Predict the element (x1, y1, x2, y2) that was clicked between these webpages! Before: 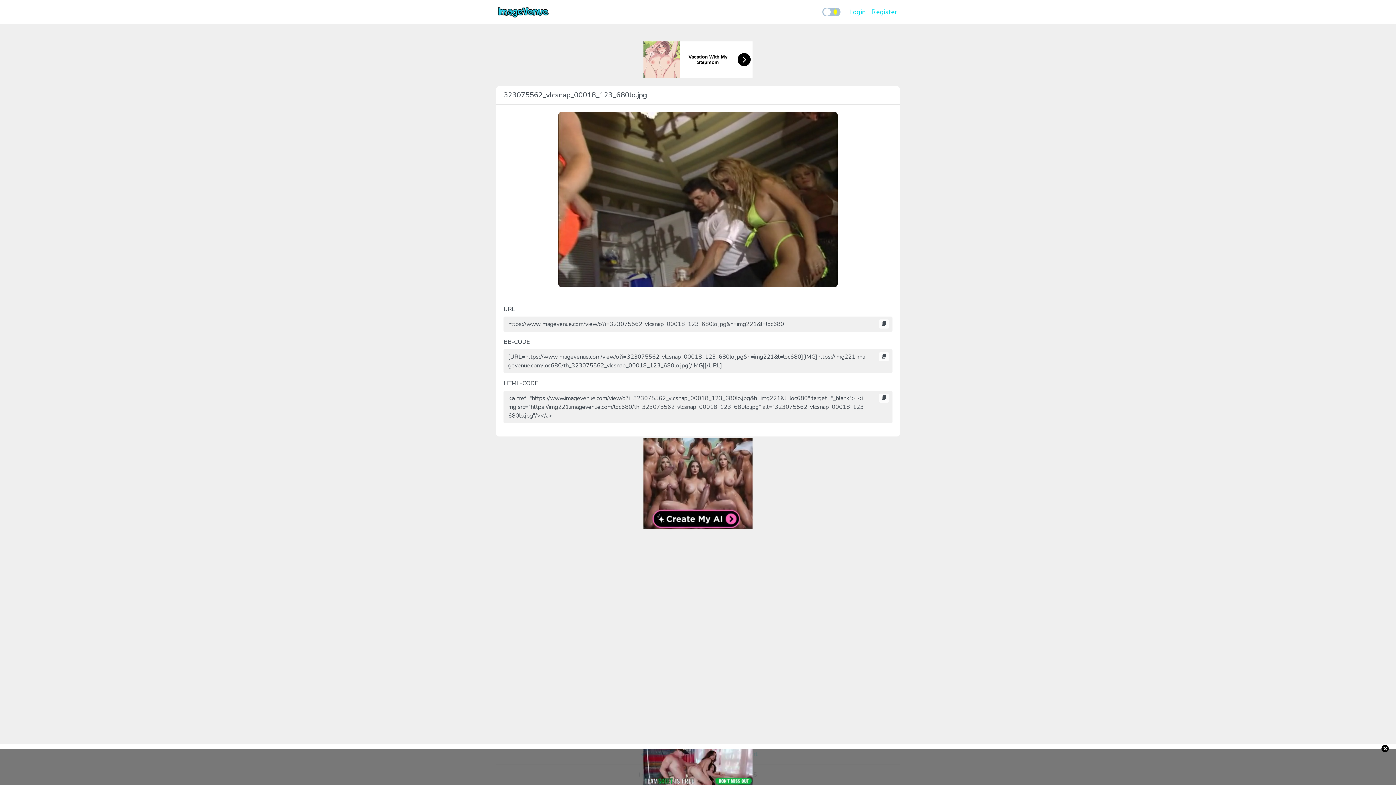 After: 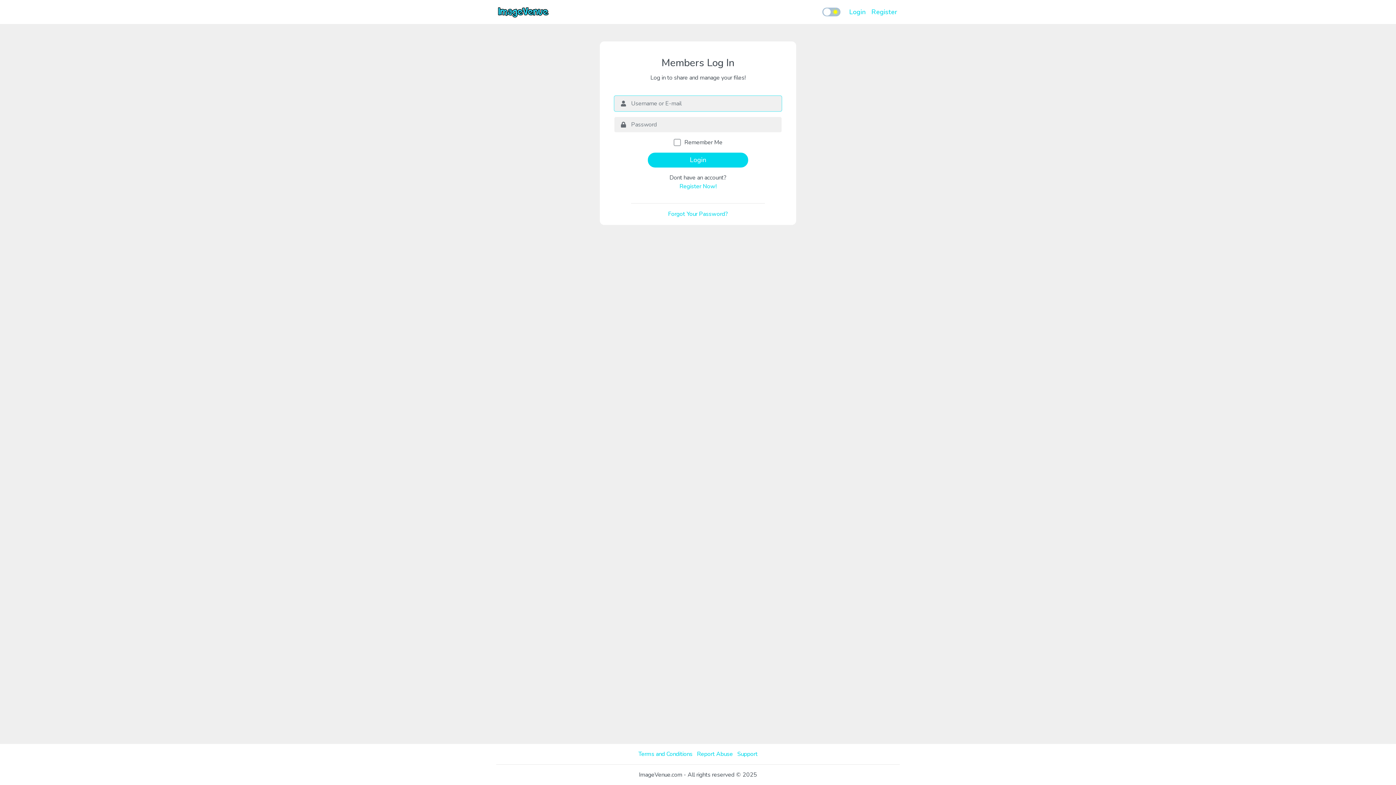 Action: label: Login bbox: (846, 4, 868, 19)